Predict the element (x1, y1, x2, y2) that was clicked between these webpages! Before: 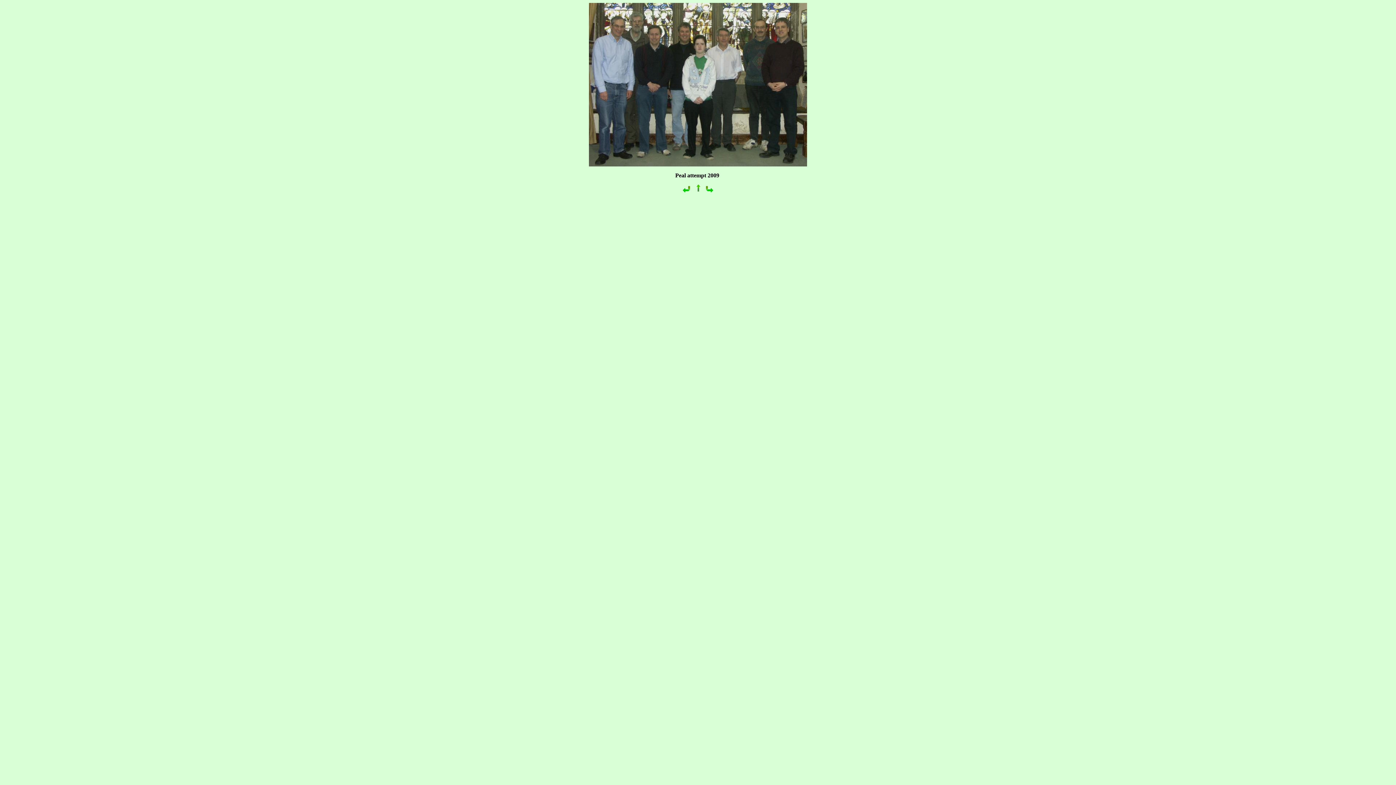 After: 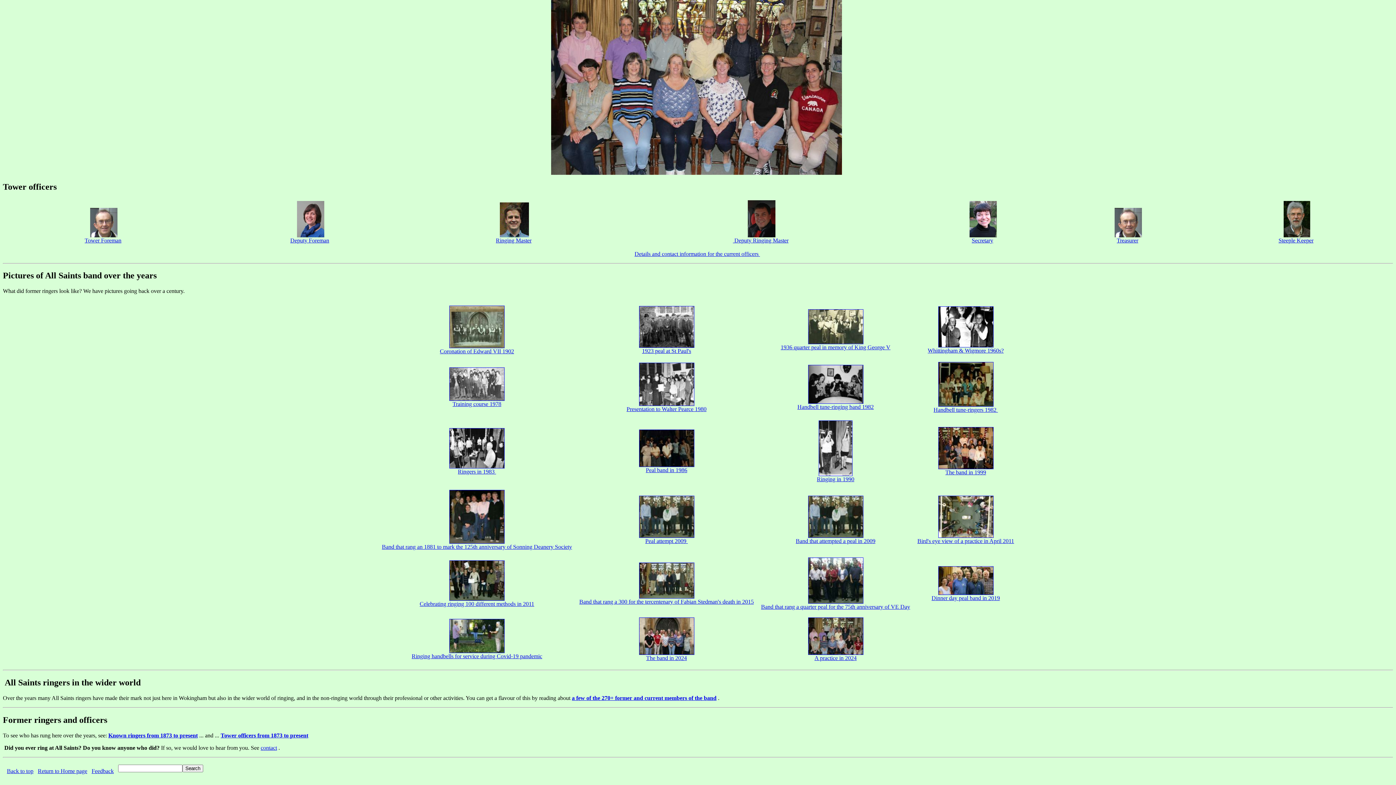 Action: bbox: (693, 188, 703, 194)